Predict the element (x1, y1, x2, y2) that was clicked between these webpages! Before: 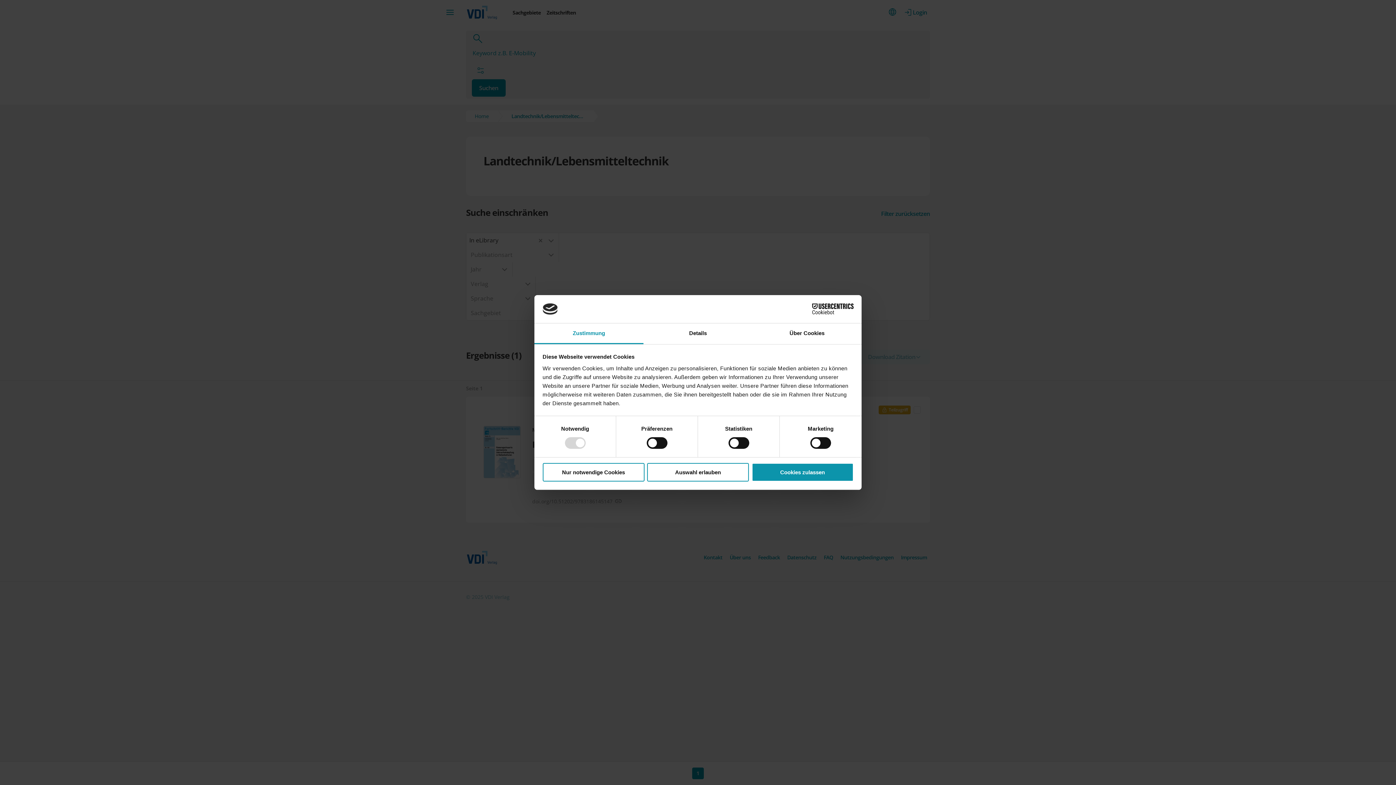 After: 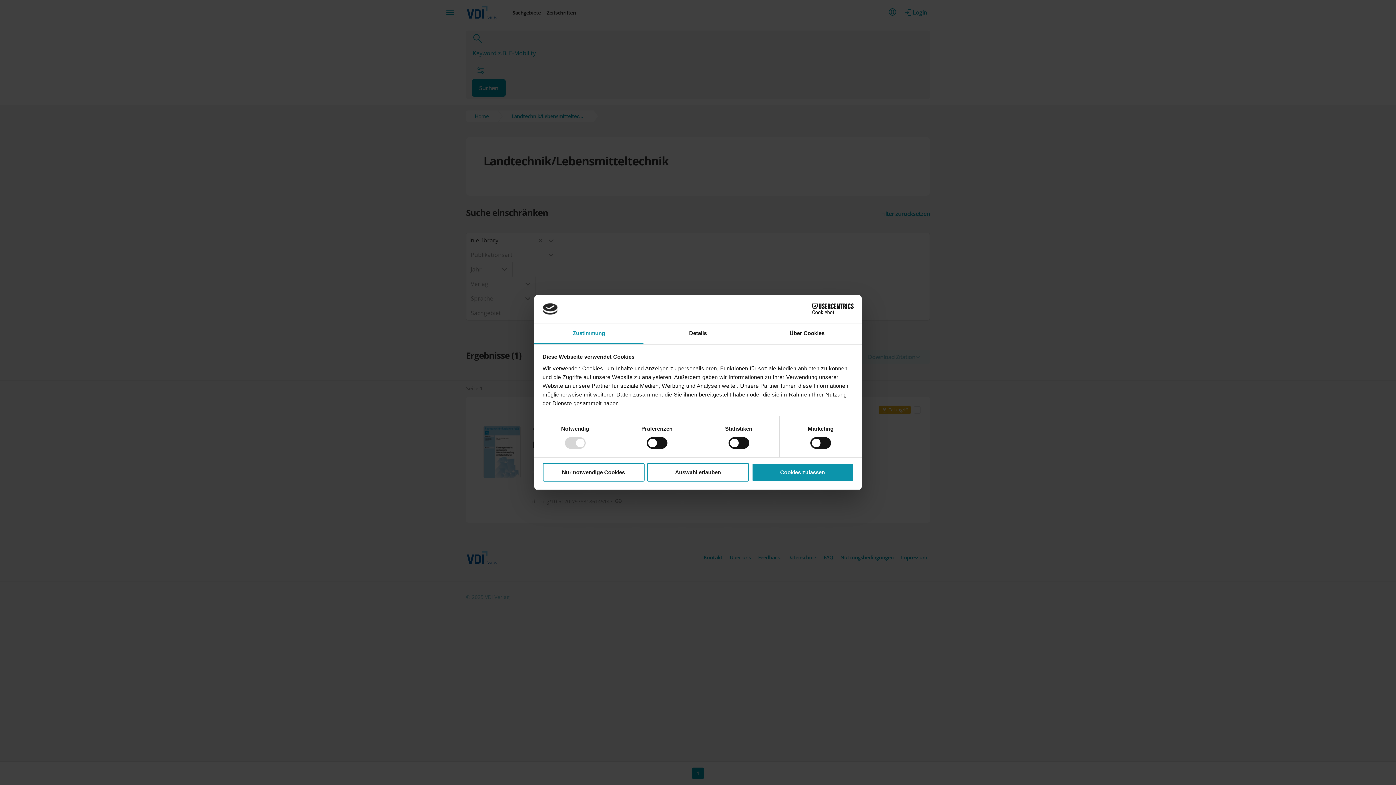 Action: bbox: (790, 303, 853, 314) label: Cookiebot - opens in a new window